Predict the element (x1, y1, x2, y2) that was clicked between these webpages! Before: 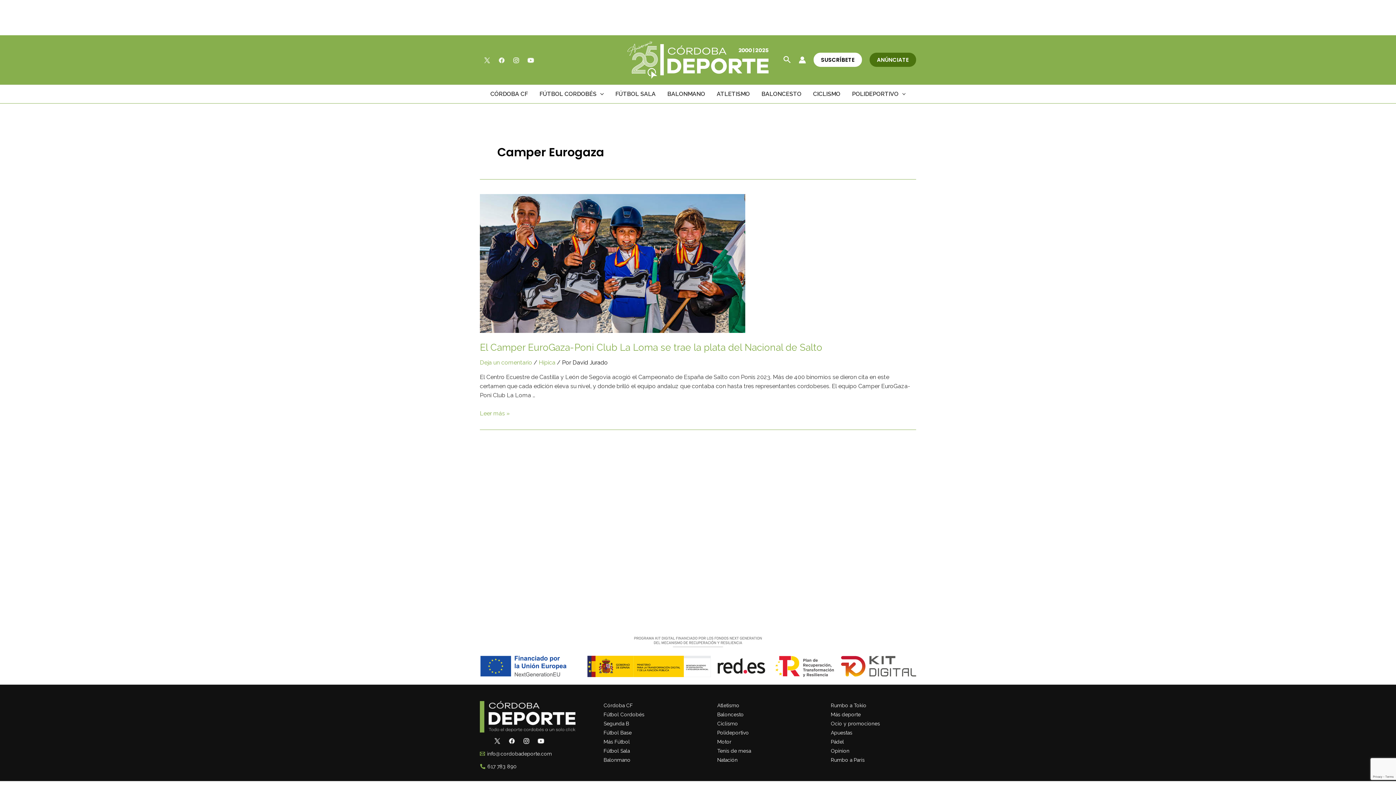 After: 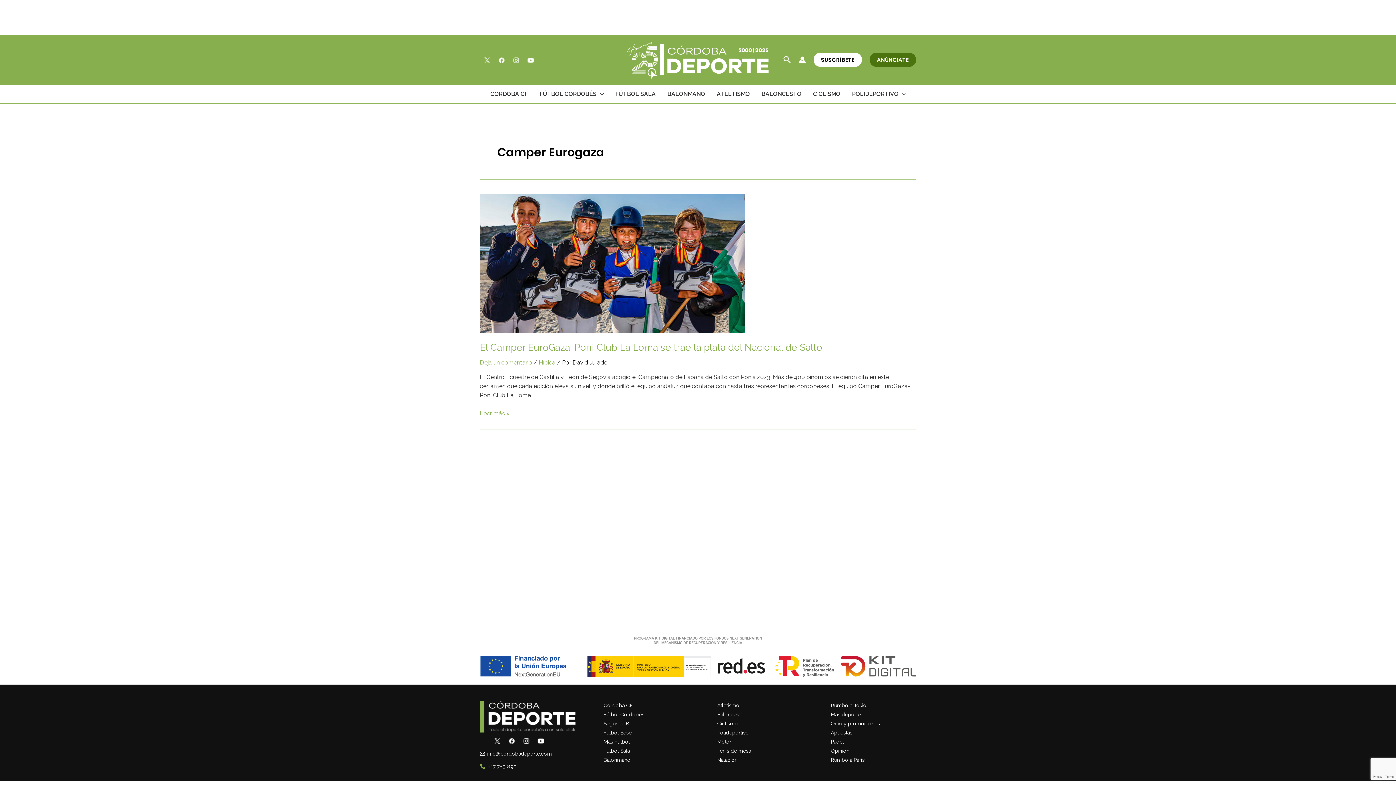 Action: bbox: (480, 751, 552, 756) label: info@cordobadeporte.com